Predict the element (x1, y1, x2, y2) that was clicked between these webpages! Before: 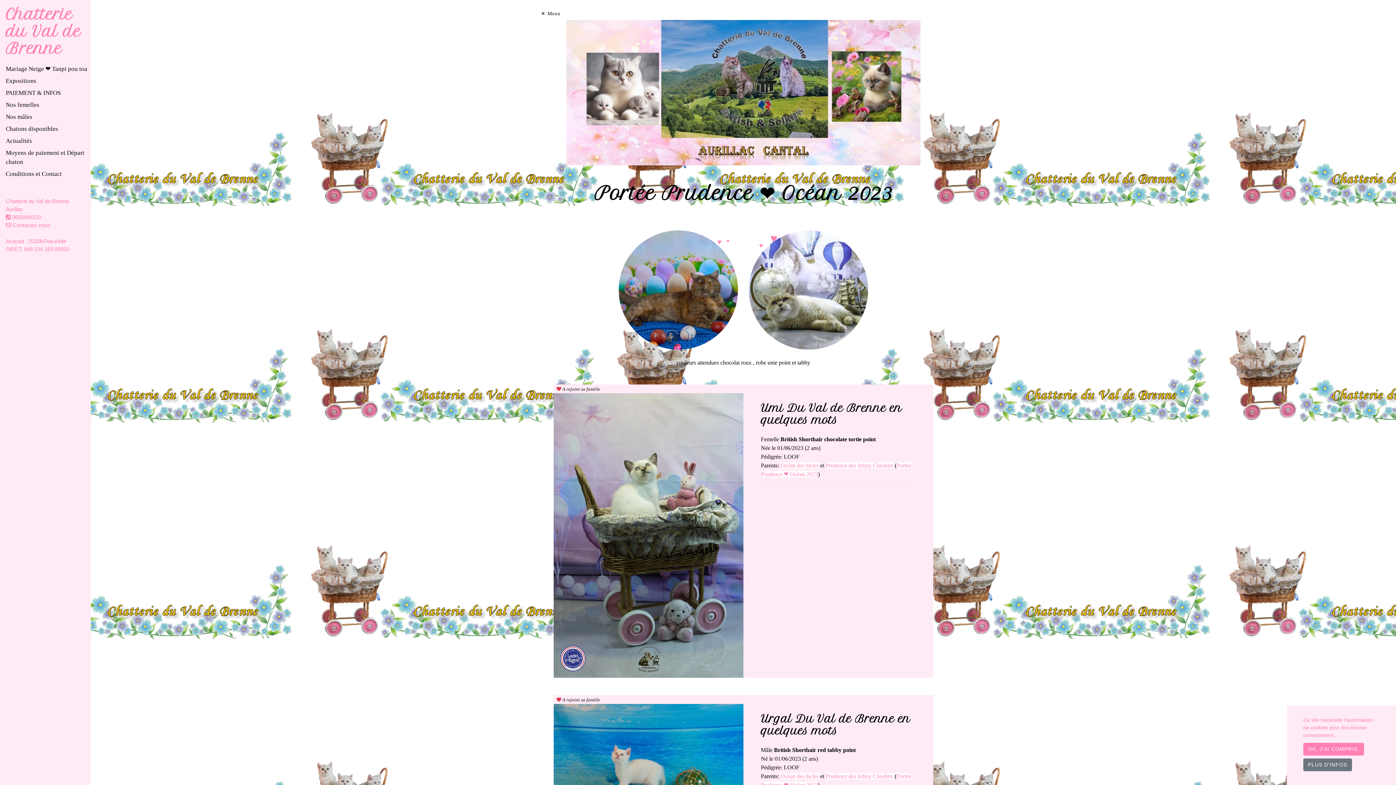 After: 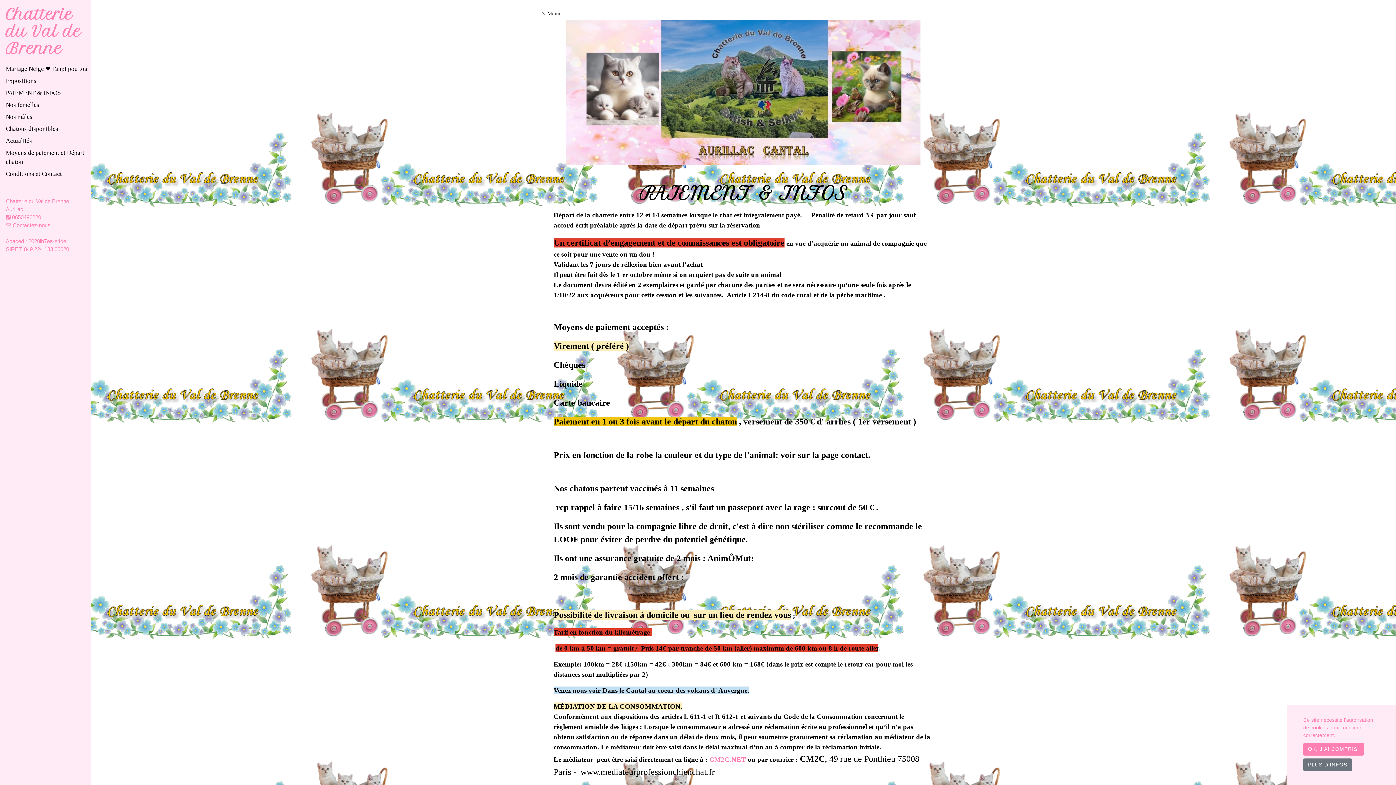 Action: label: PAIEMENT & INFOS bbox: (5, 89, 60, 96)